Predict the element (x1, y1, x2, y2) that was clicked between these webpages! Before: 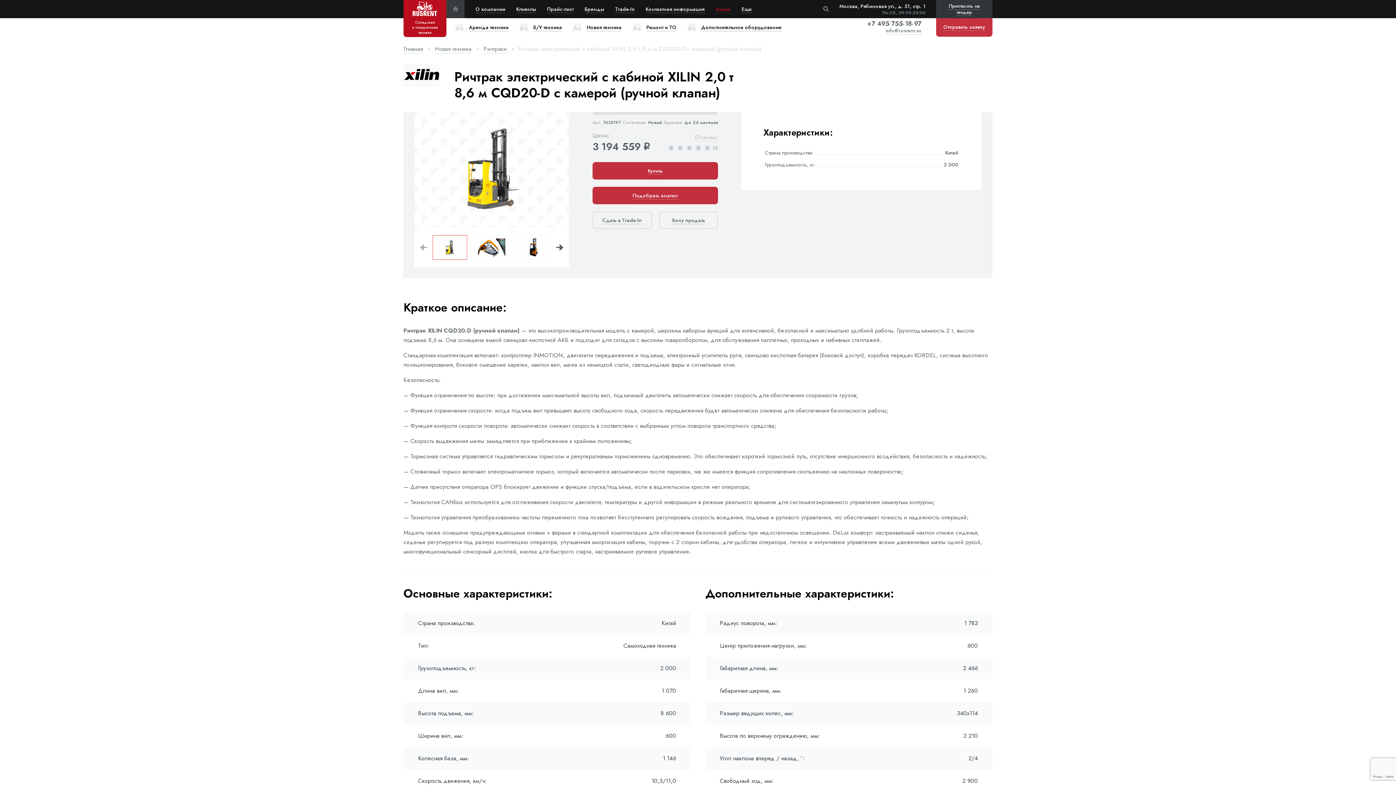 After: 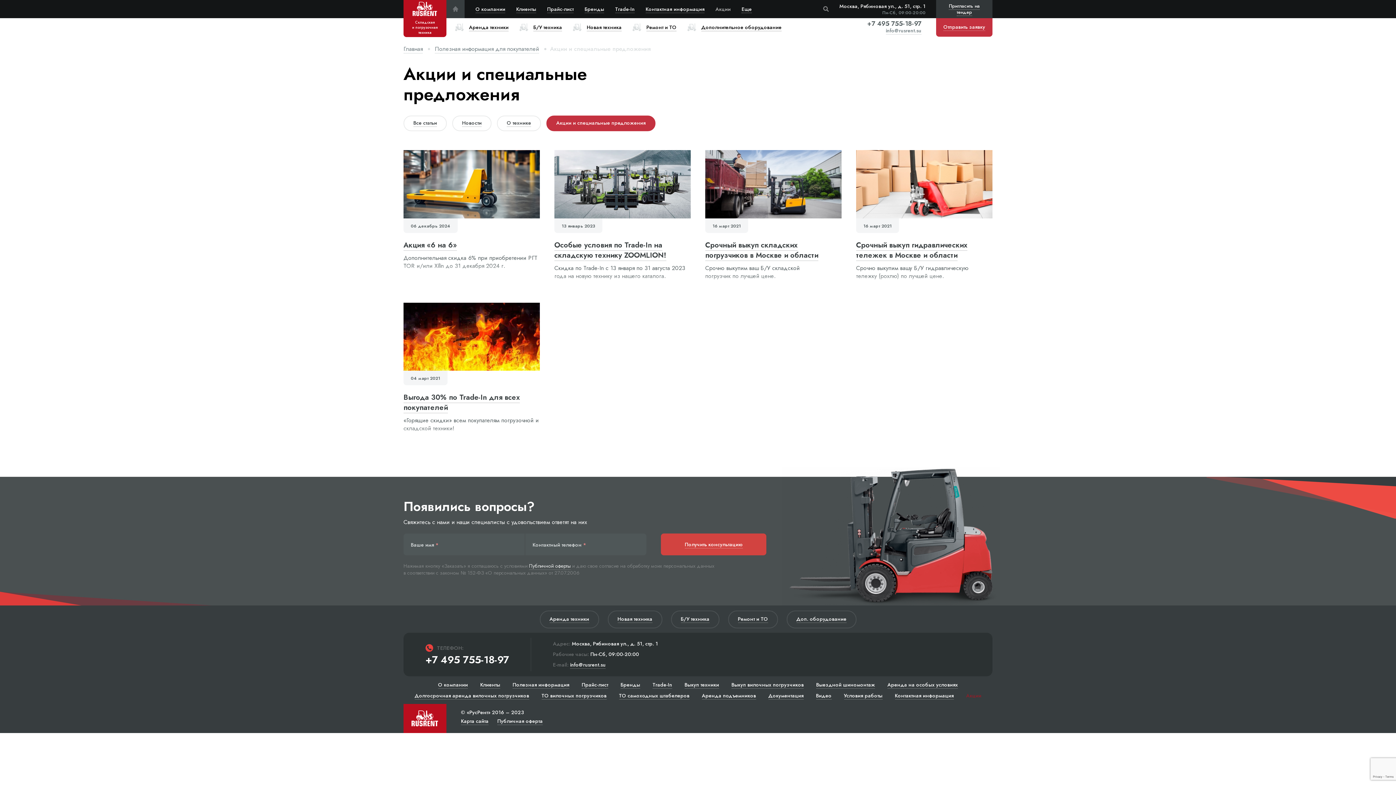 Action: label: Акции bbox: (715, 5, 730, 12)